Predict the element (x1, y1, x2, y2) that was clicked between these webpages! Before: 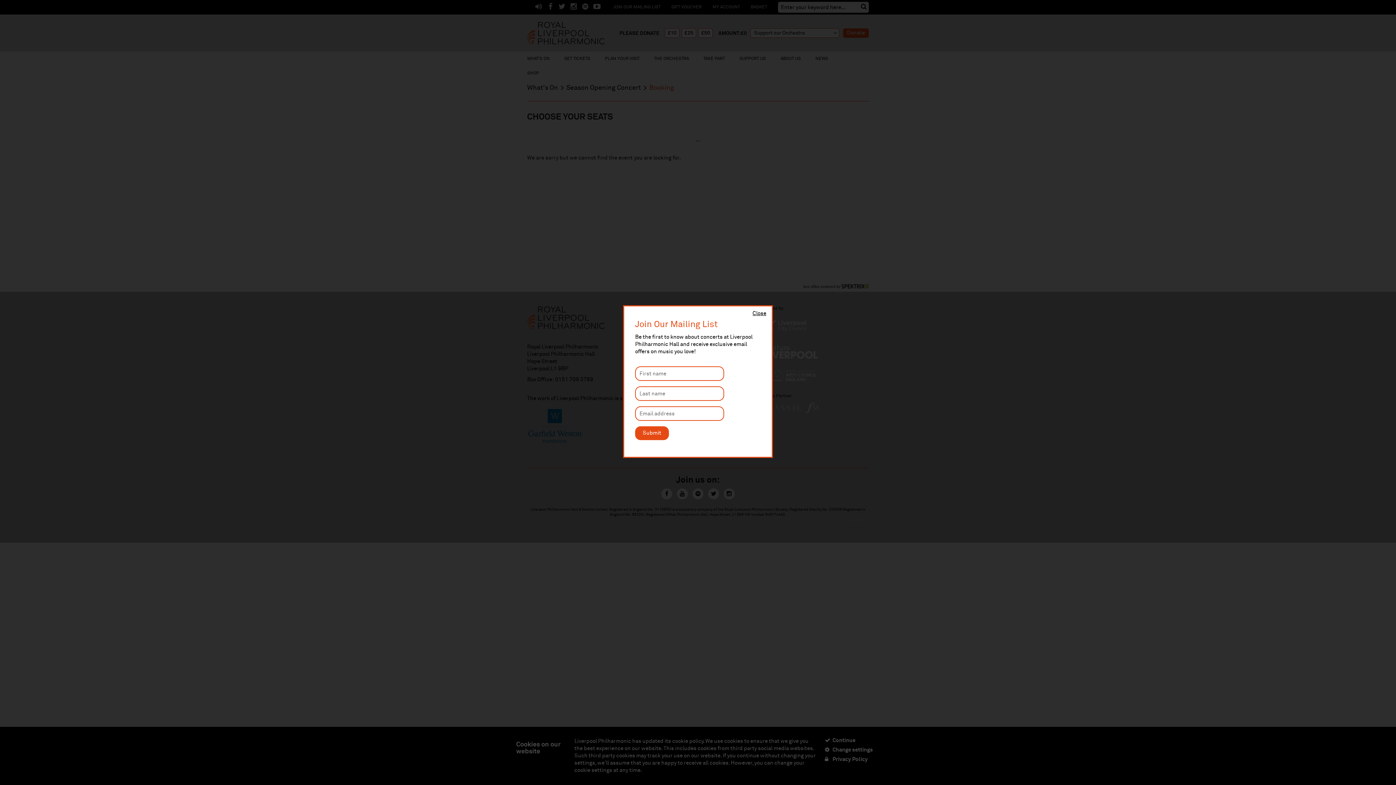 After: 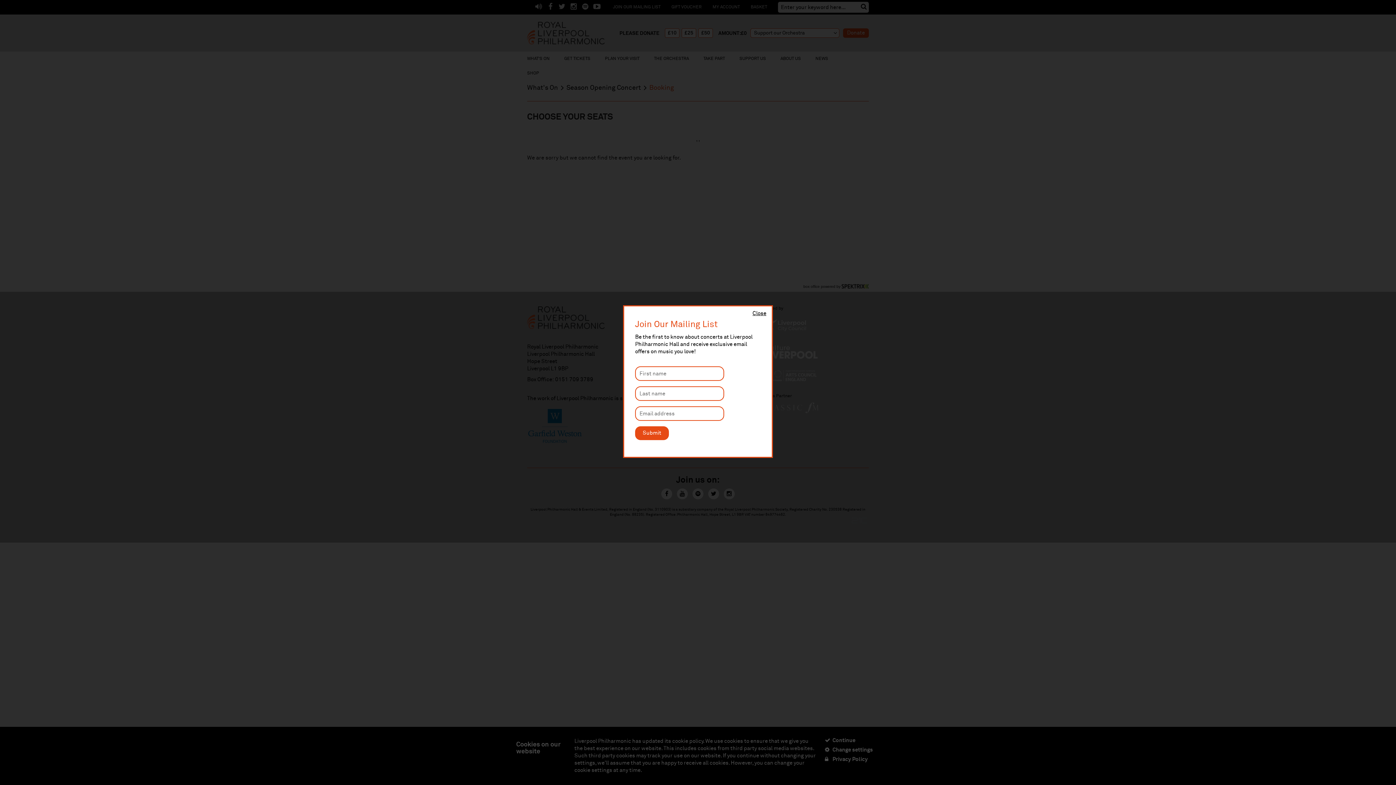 Action: label: Submit bbox: (635, 426, 669, 440)